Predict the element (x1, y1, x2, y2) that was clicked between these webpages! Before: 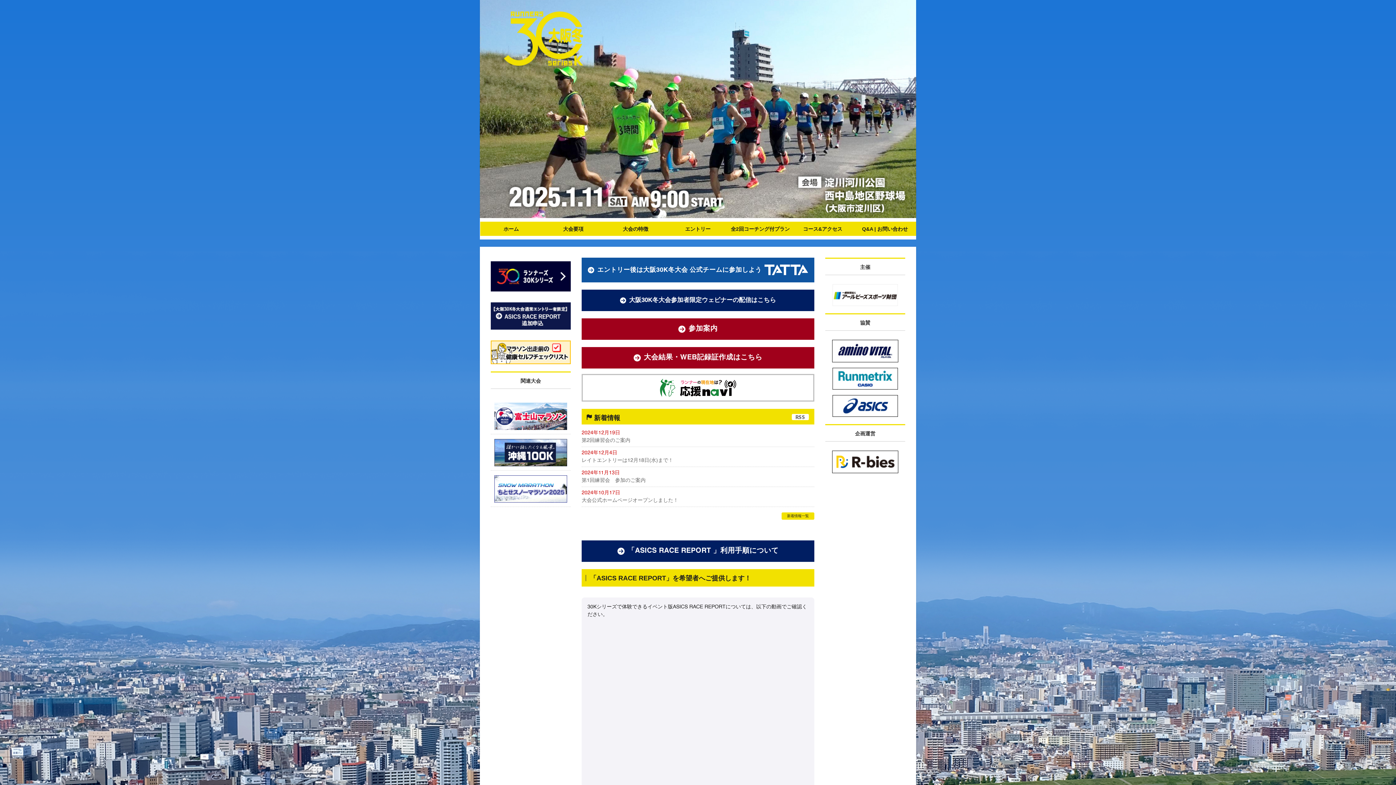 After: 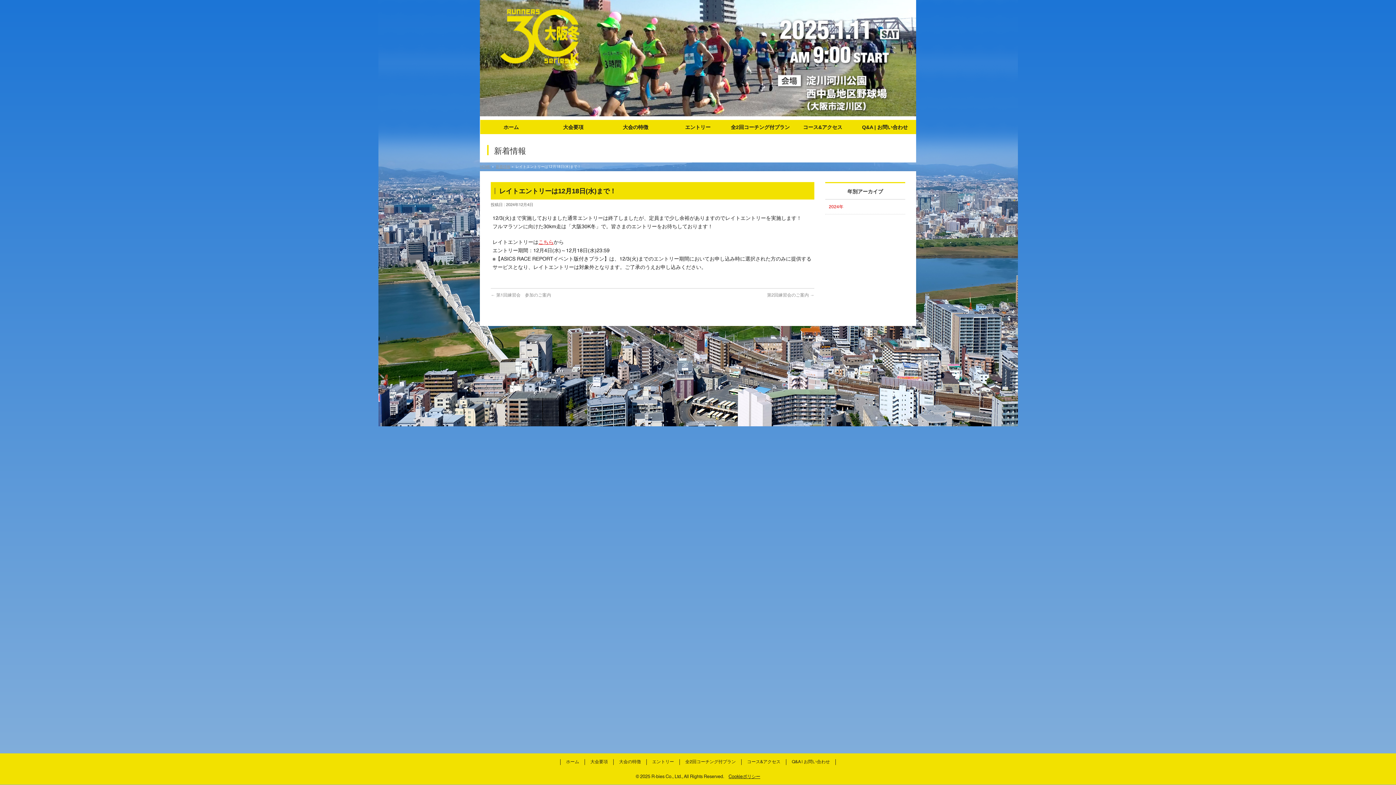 Action: label: レイトエントリーは12月18日(水)まで！ bbox: (581, 457, 814, 464)